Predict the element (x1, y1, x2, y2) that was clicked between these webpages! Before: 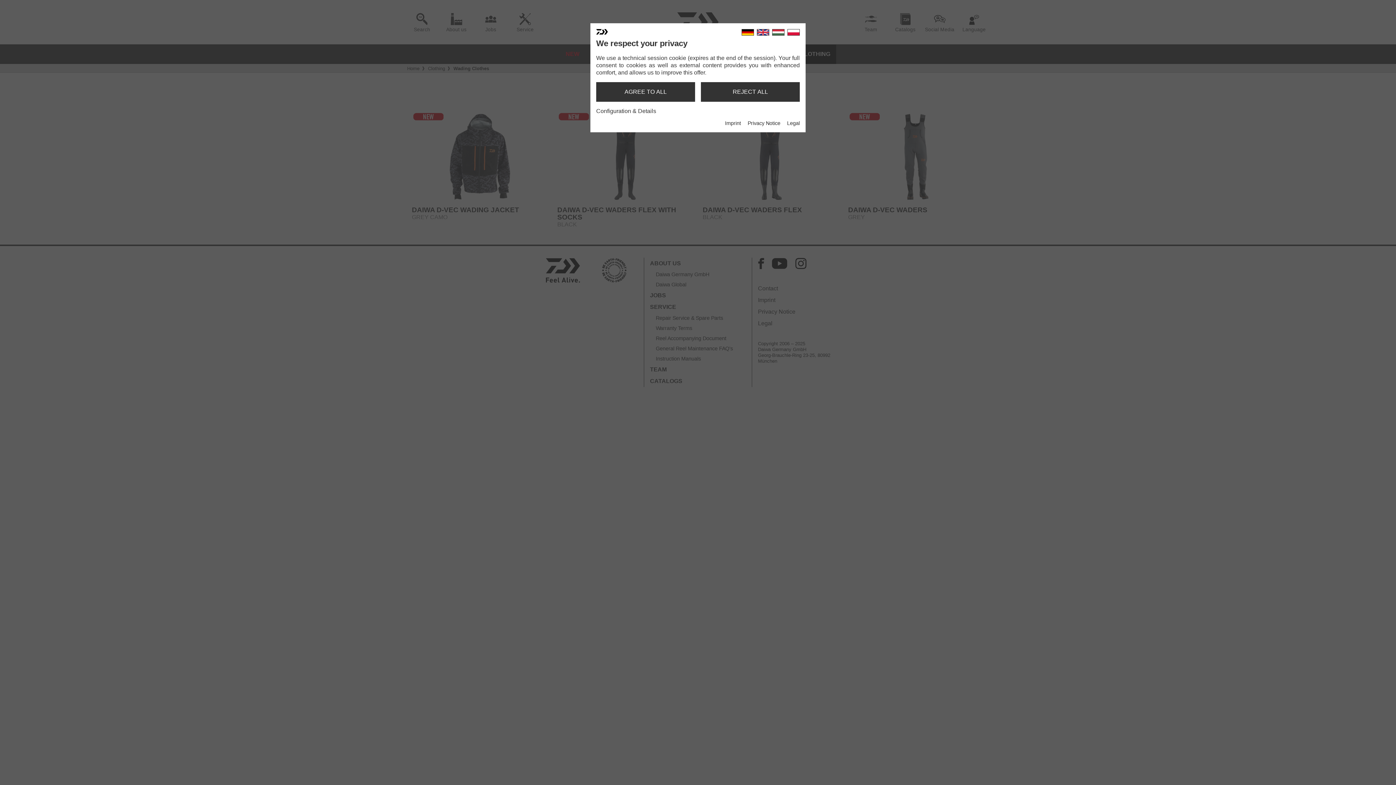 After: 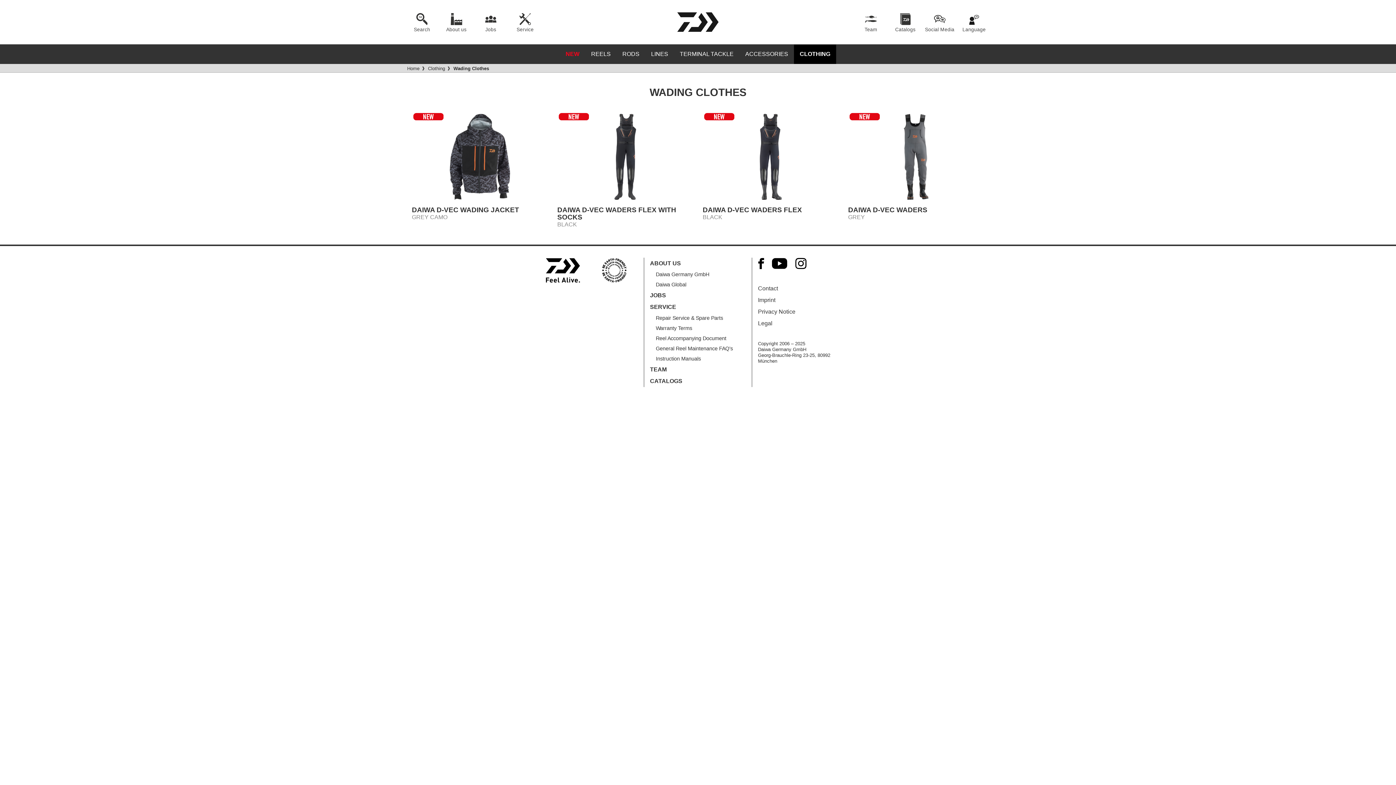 Action: bbox: (701, 82, 800, 101) label: REJECT ALL